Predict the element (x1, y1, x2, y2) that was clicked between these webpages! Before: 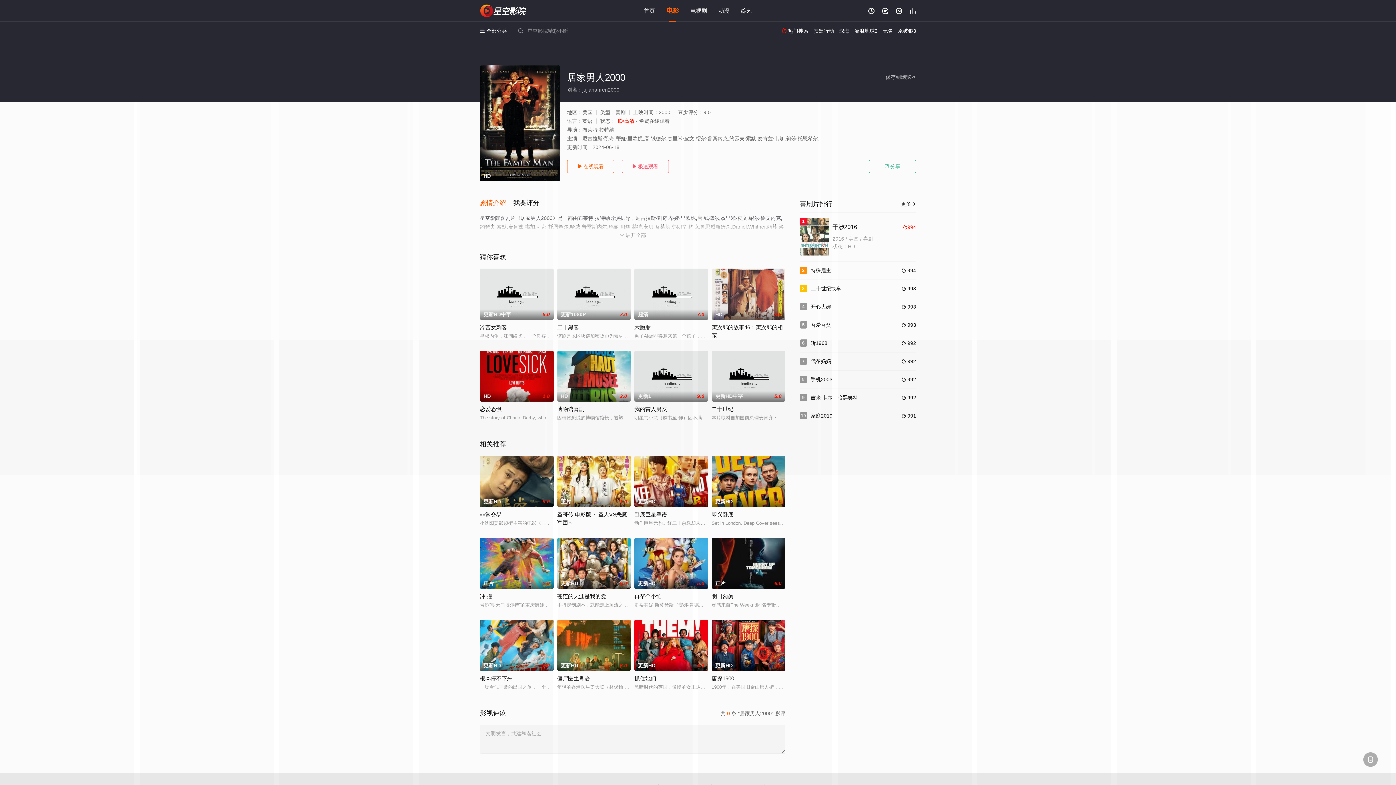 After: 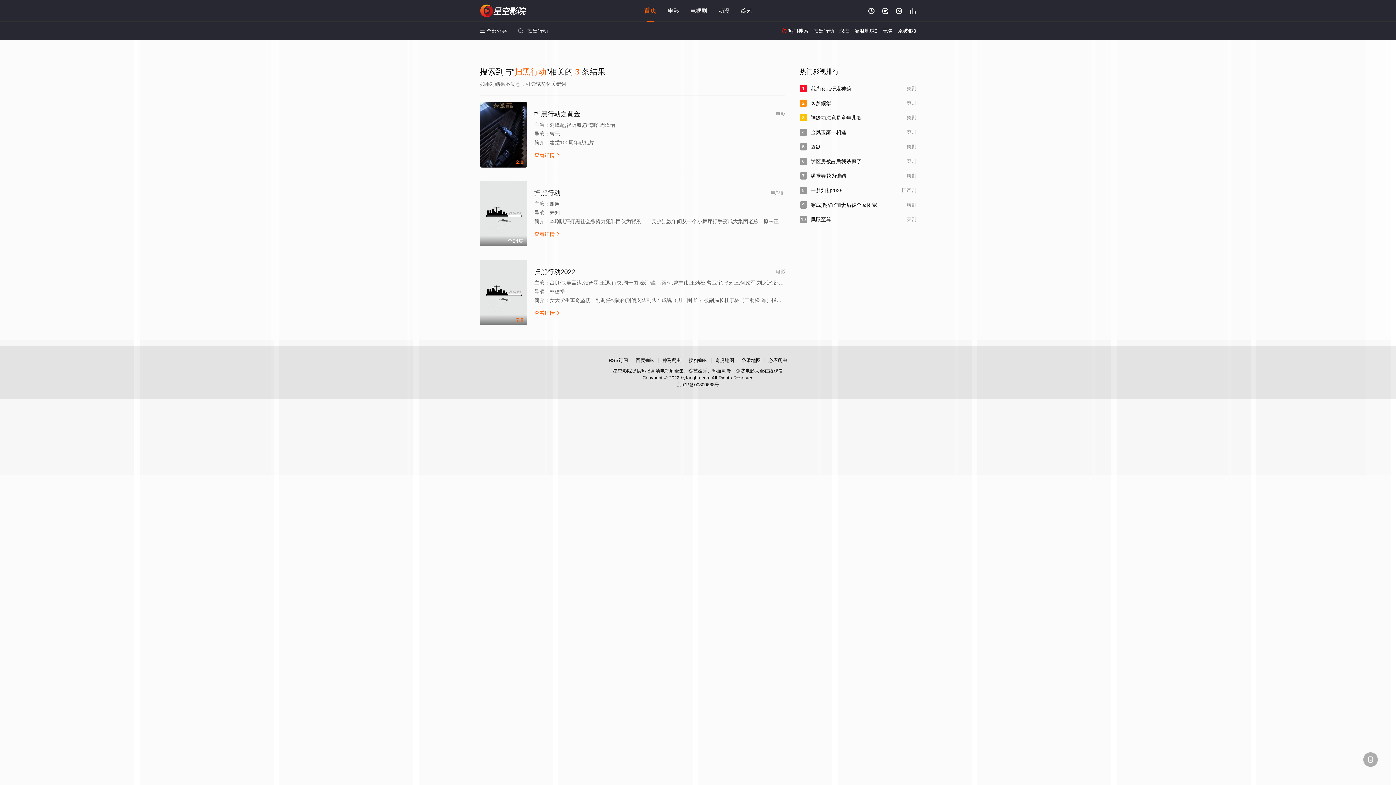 Action: label: 扫黑行动 bbox: (813, 28, 834, 33)